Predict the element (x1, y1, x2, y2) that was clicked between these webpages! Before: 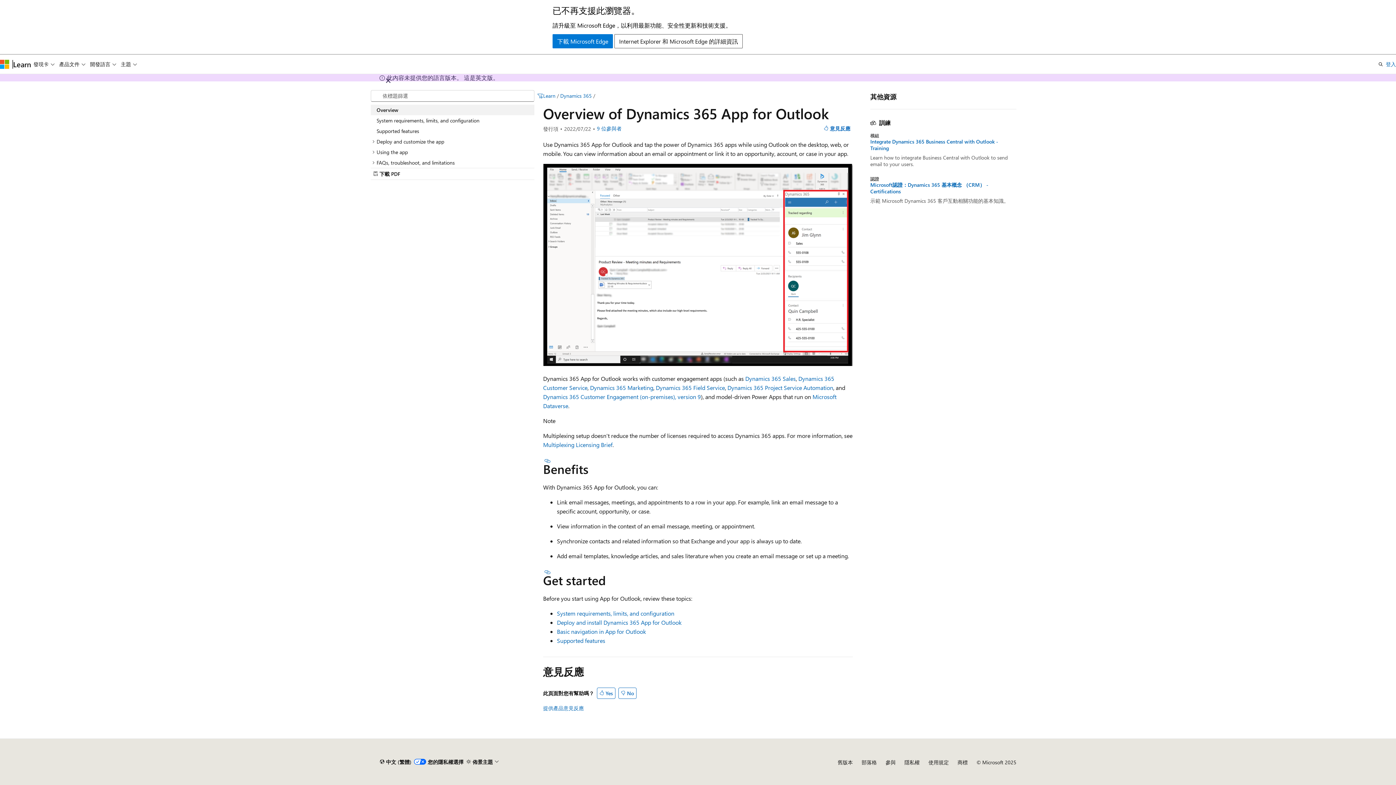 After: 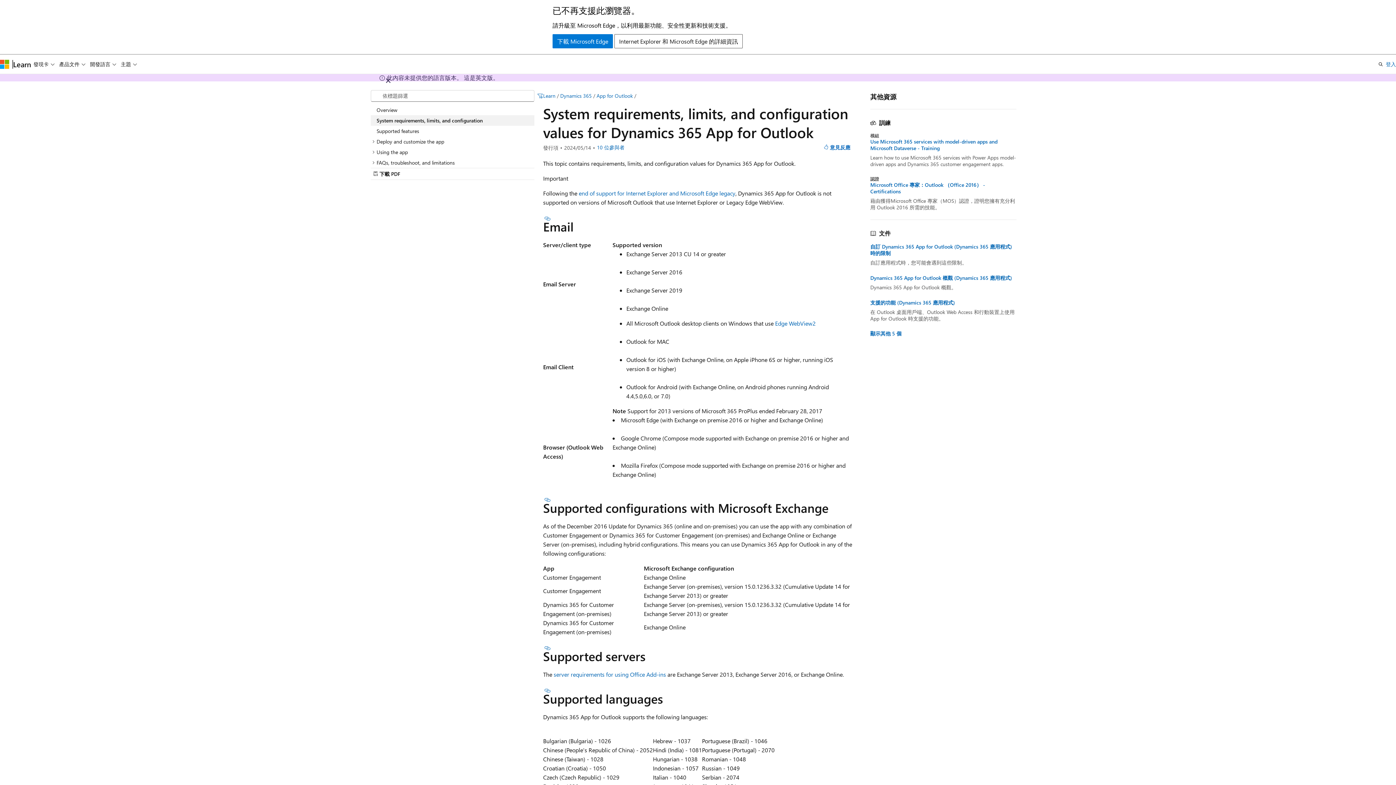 Action: bbox: (557, 609, 674, 617) label: System requirements, limits, and configuration